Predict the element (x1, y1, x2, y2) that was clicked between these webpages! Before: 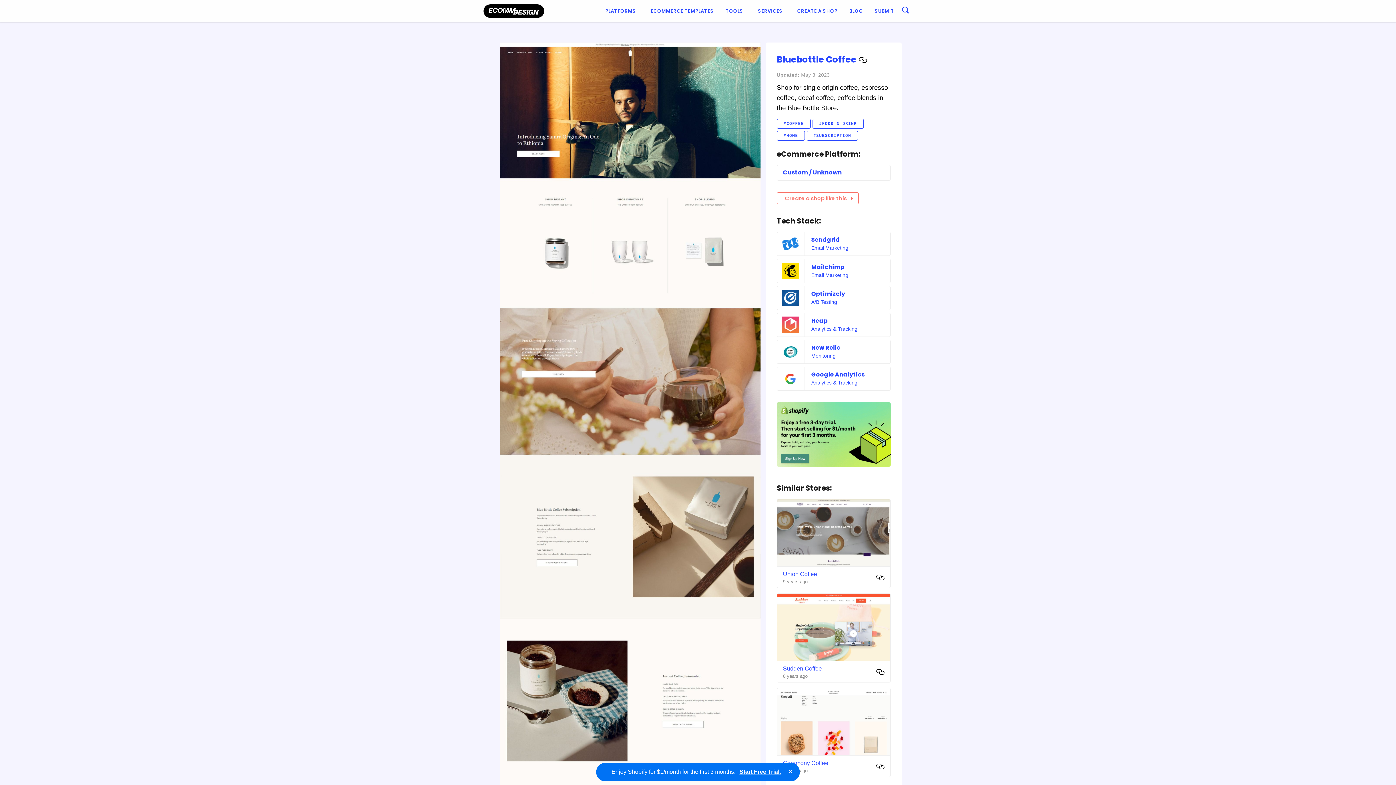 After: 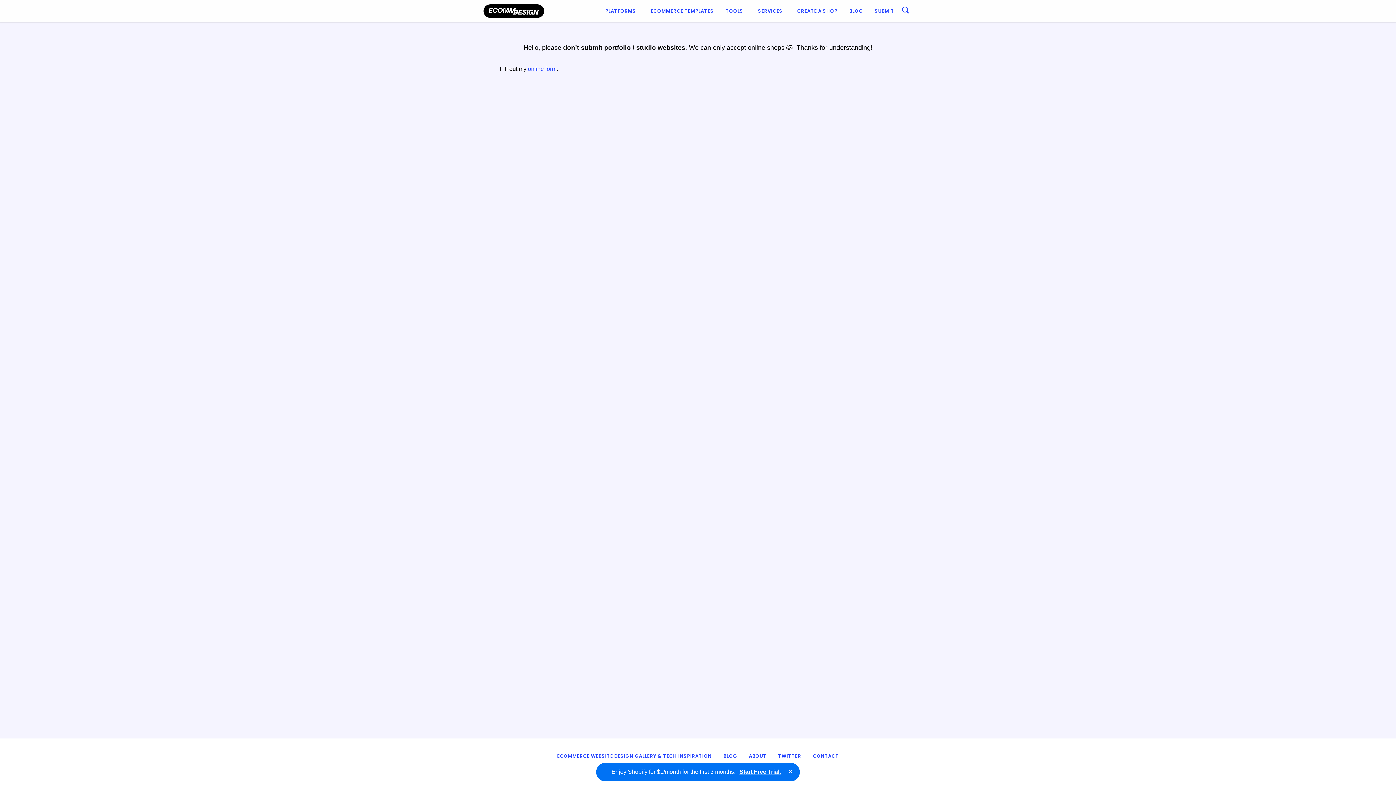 Action: label: SUBMIT bbox: (869, 4, 900, 17)